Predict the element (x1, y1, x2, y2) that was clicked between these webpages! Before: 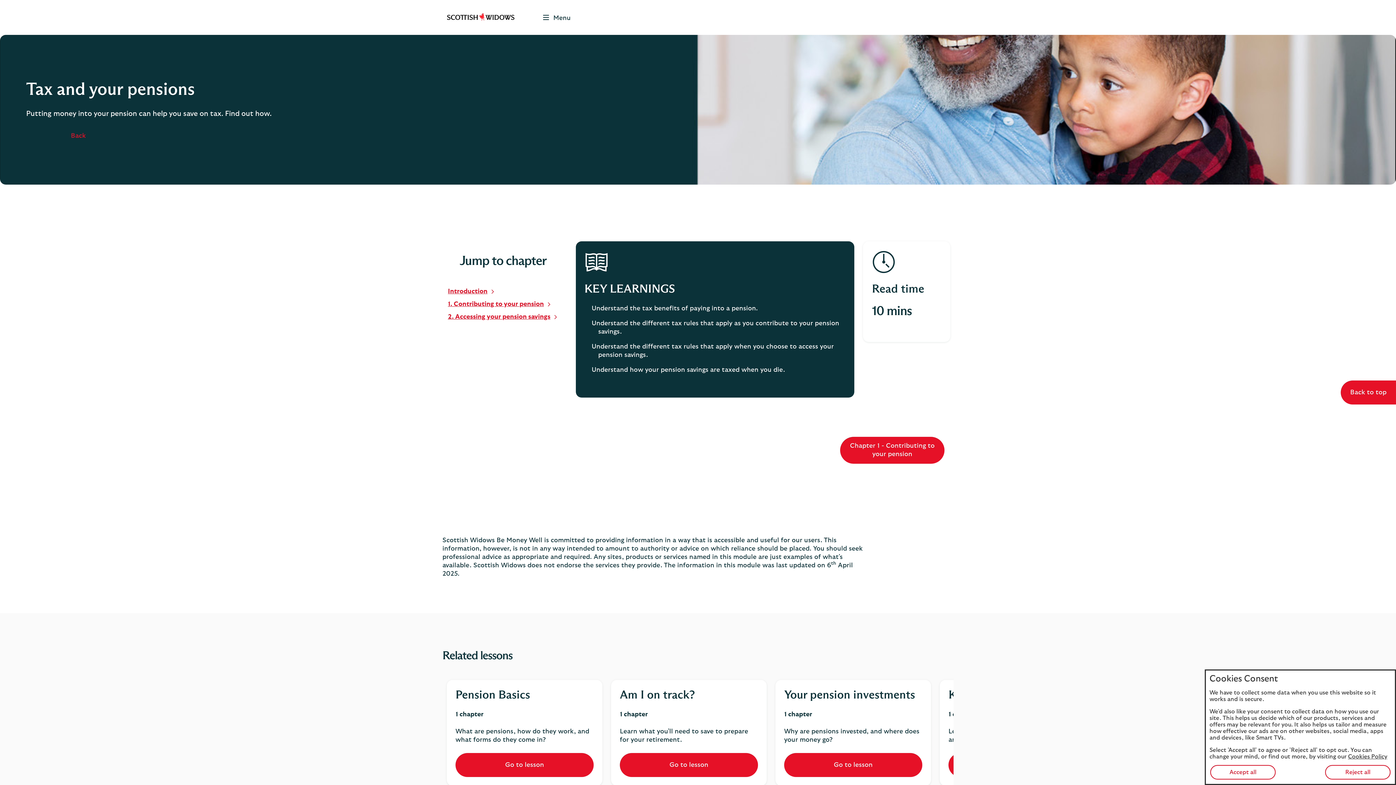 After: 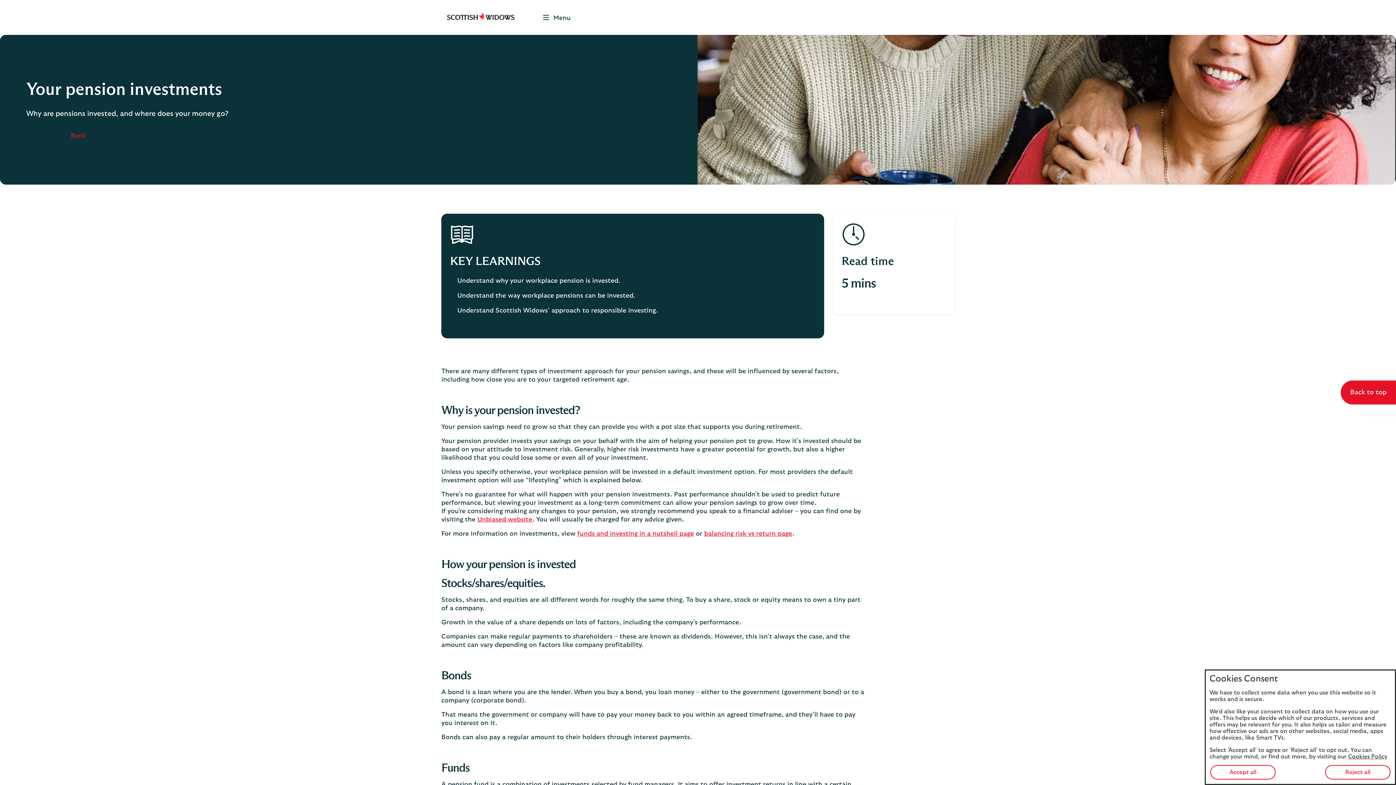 Action: bbox: (784, 753, 922, 777) label: Go to lesson